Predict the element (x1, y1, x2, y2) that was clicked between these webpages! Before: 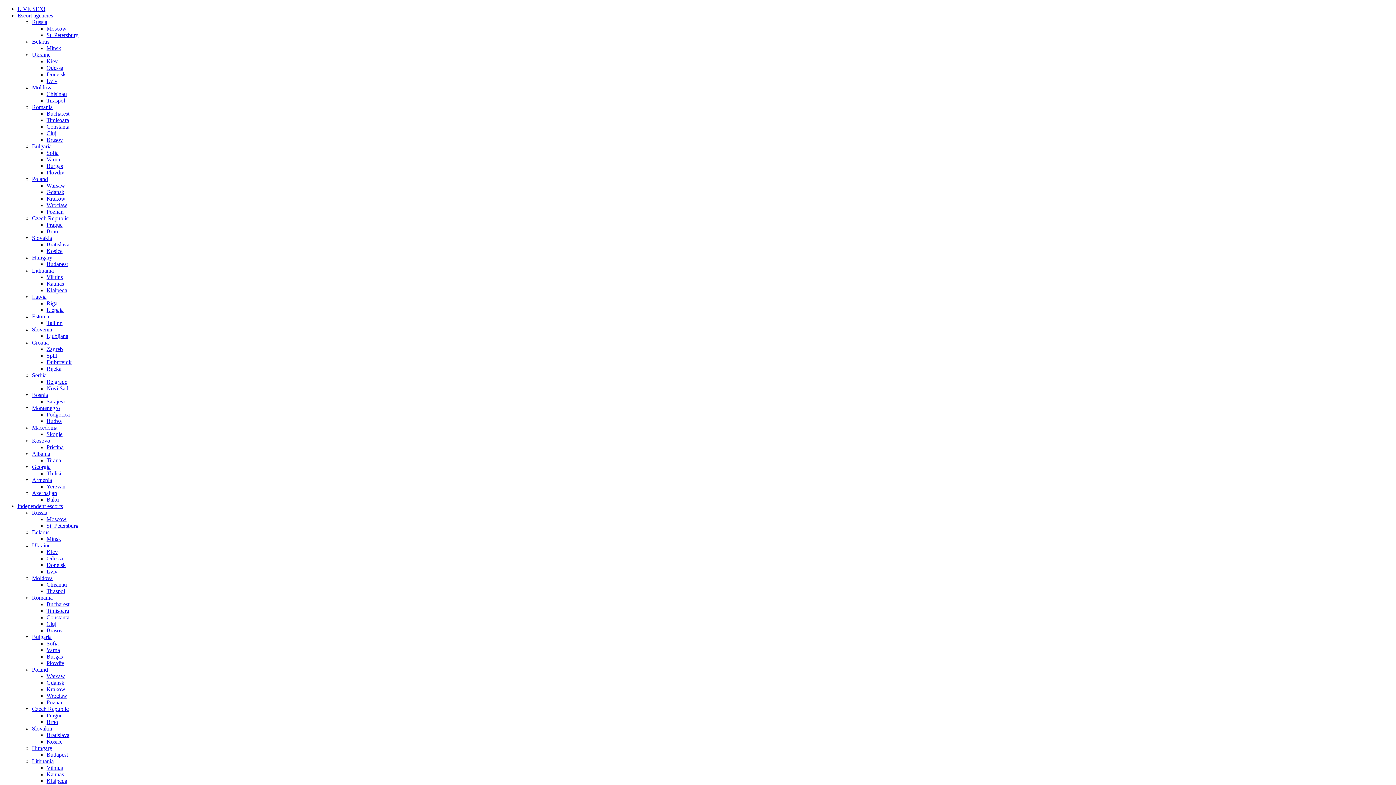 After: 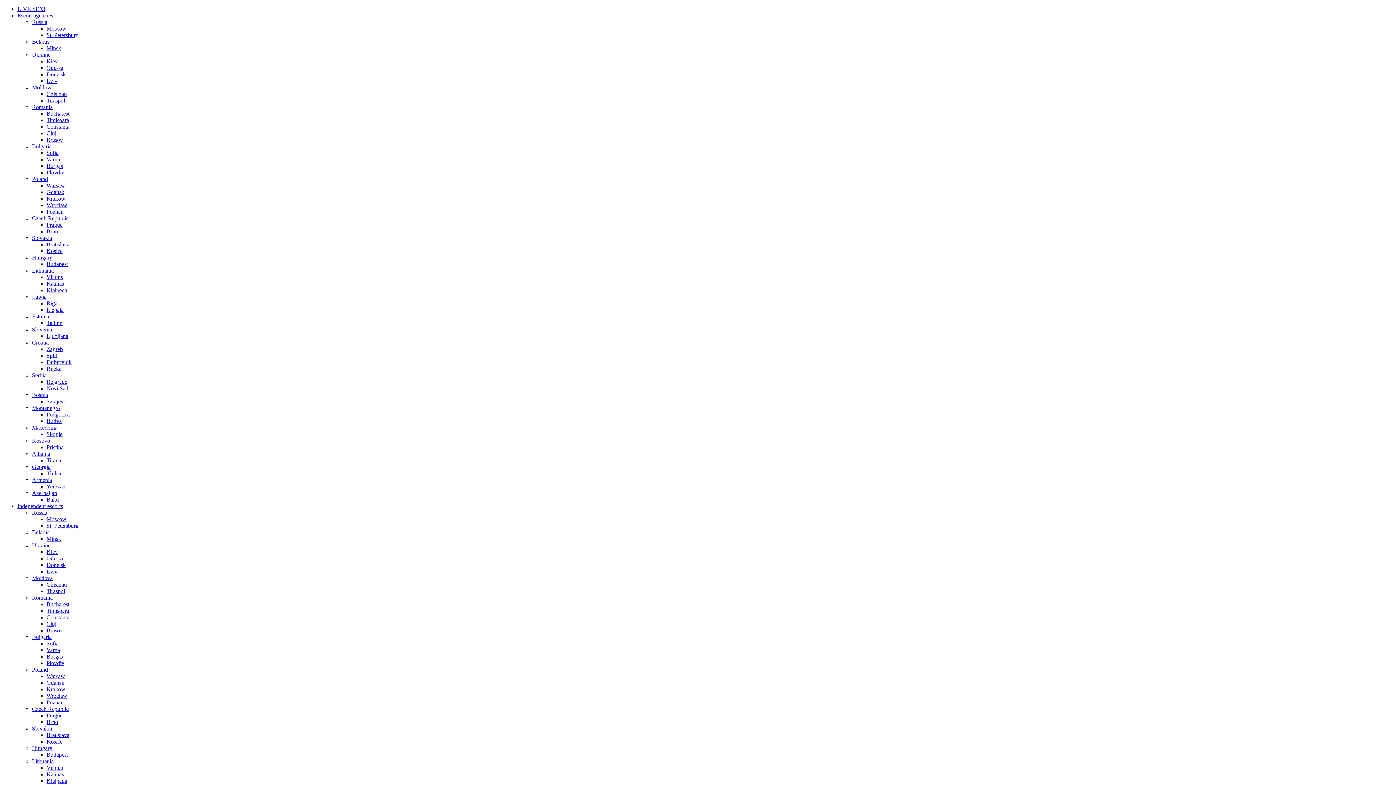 Action: bbox: (32, 392, 48, 398) label: Bosnia